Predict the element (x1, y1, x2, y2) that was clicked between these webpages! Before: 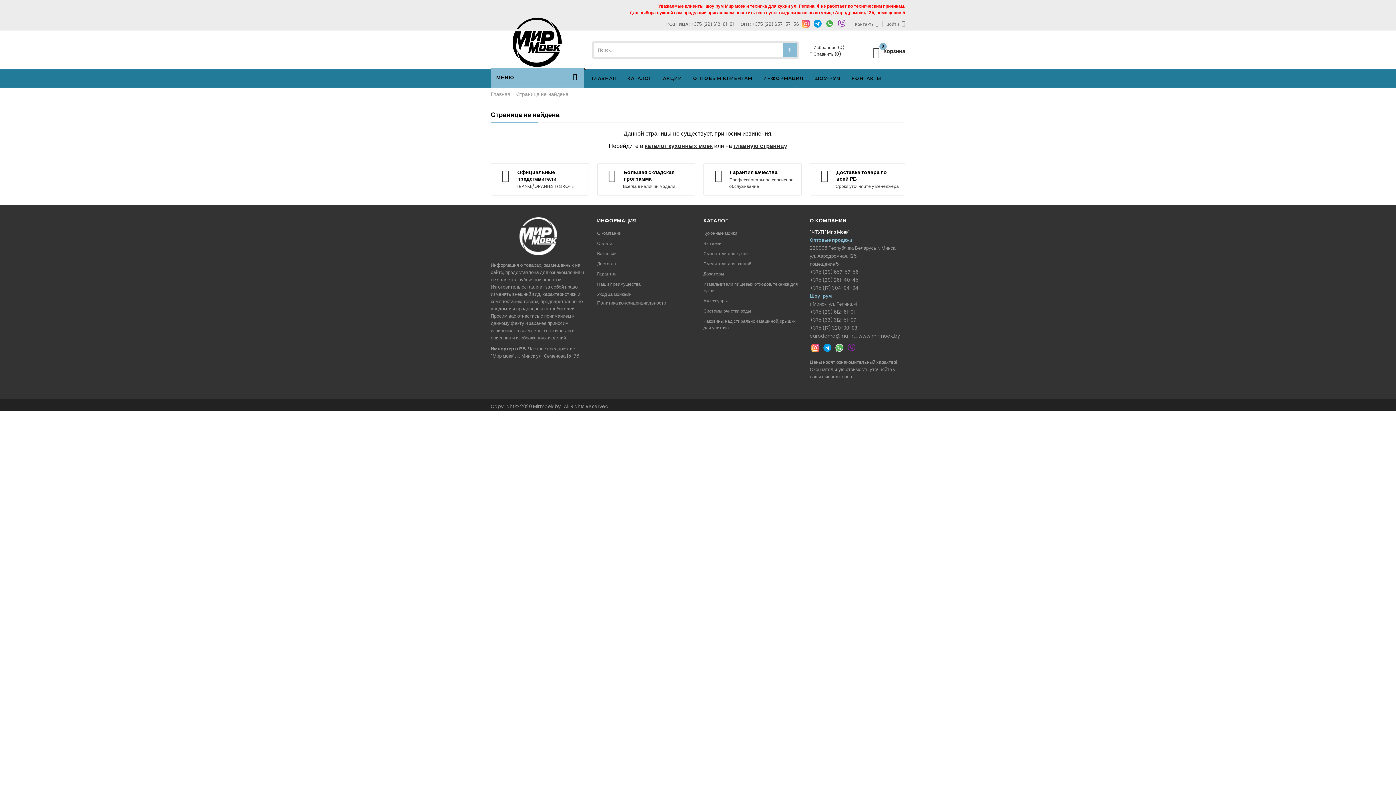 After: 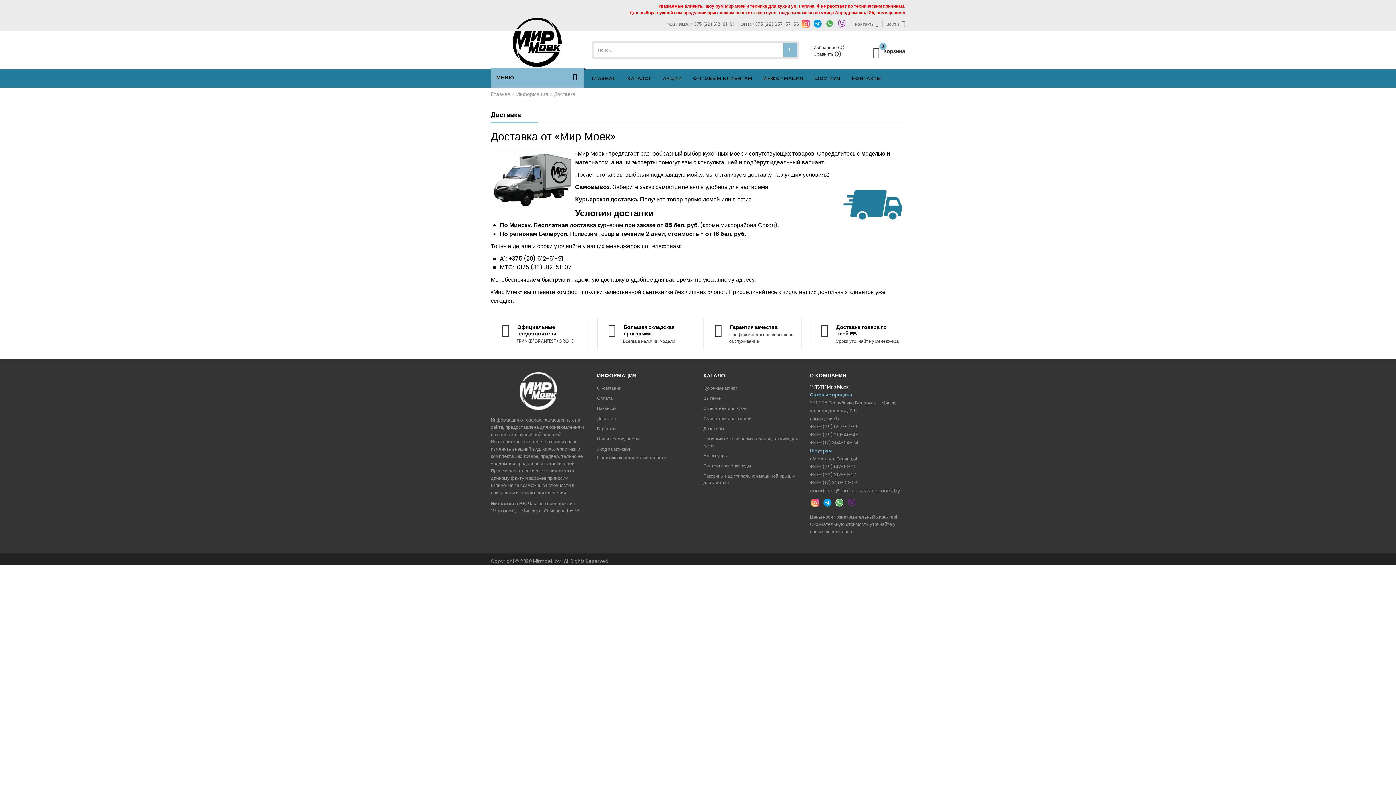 Action: bbox: (597, 260, 616, 266) label: Доставка